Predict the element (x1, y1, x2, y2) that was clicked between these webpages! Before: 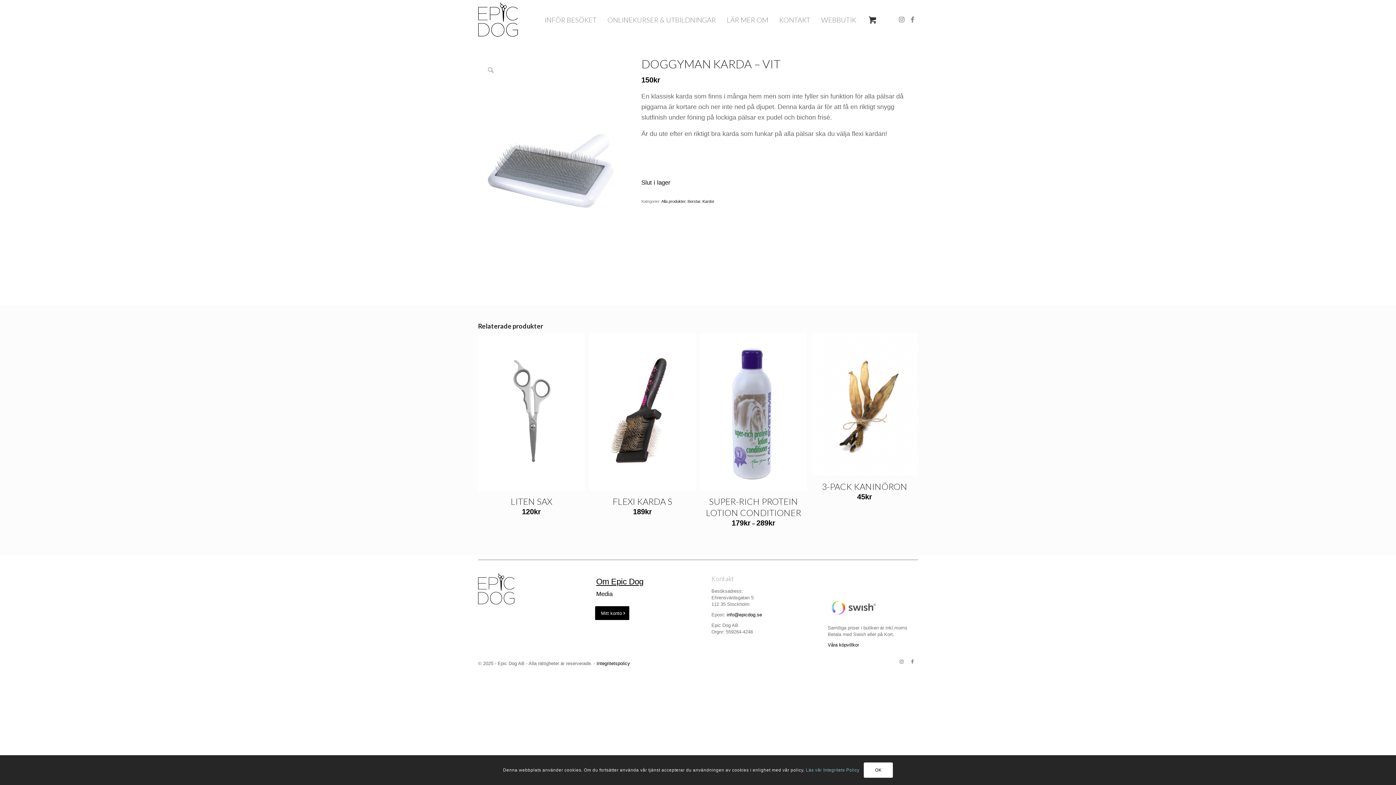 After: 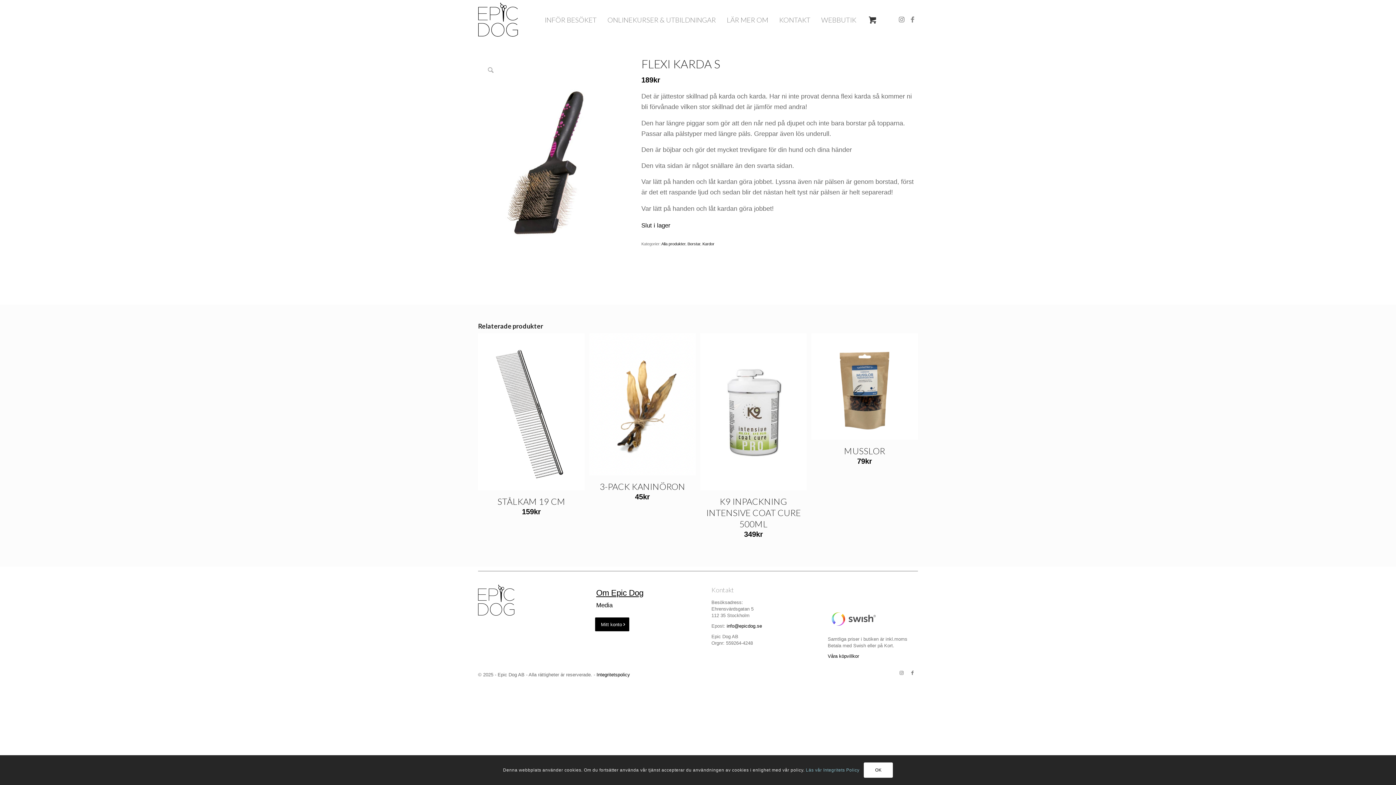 Action: label: FLEXI KARDA S
189kr bbox: (589, 333, 695, 521)